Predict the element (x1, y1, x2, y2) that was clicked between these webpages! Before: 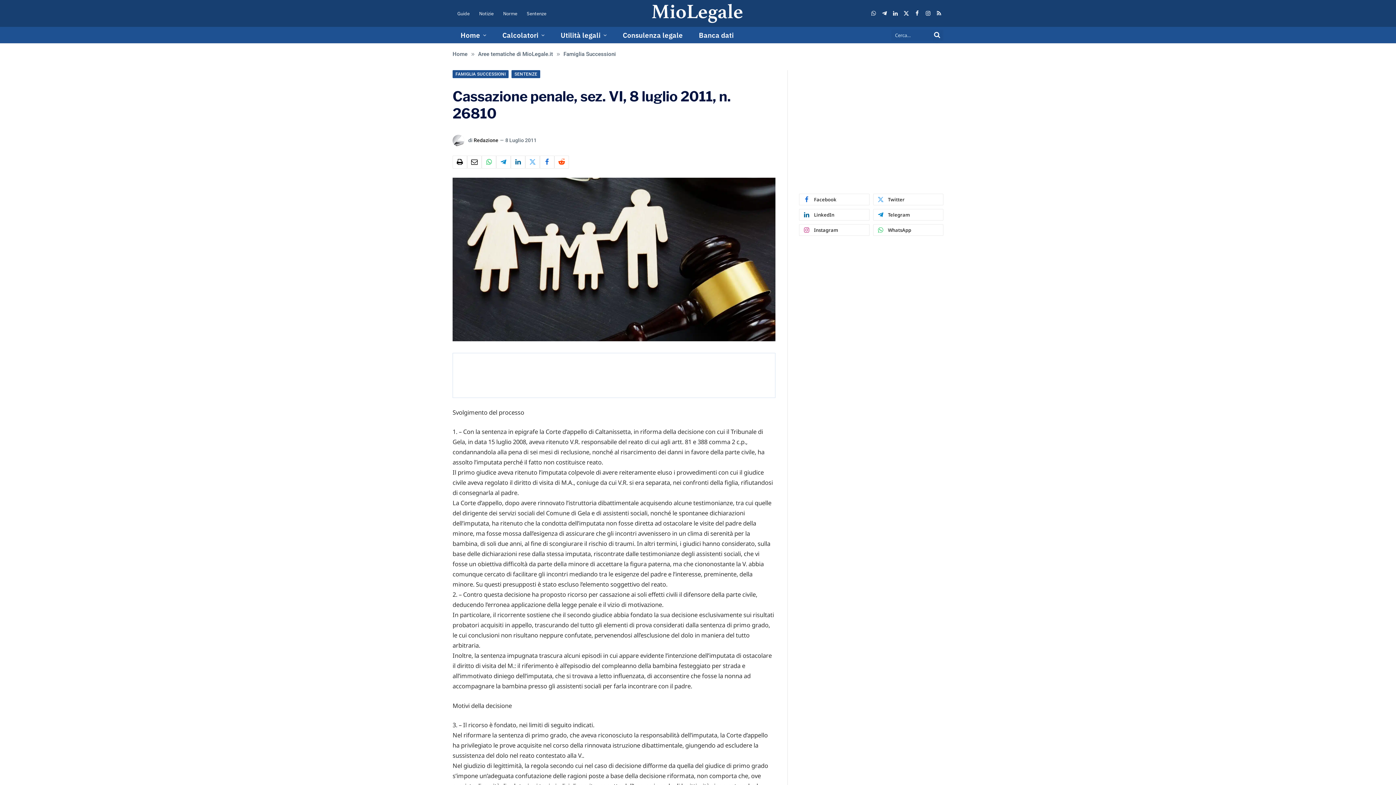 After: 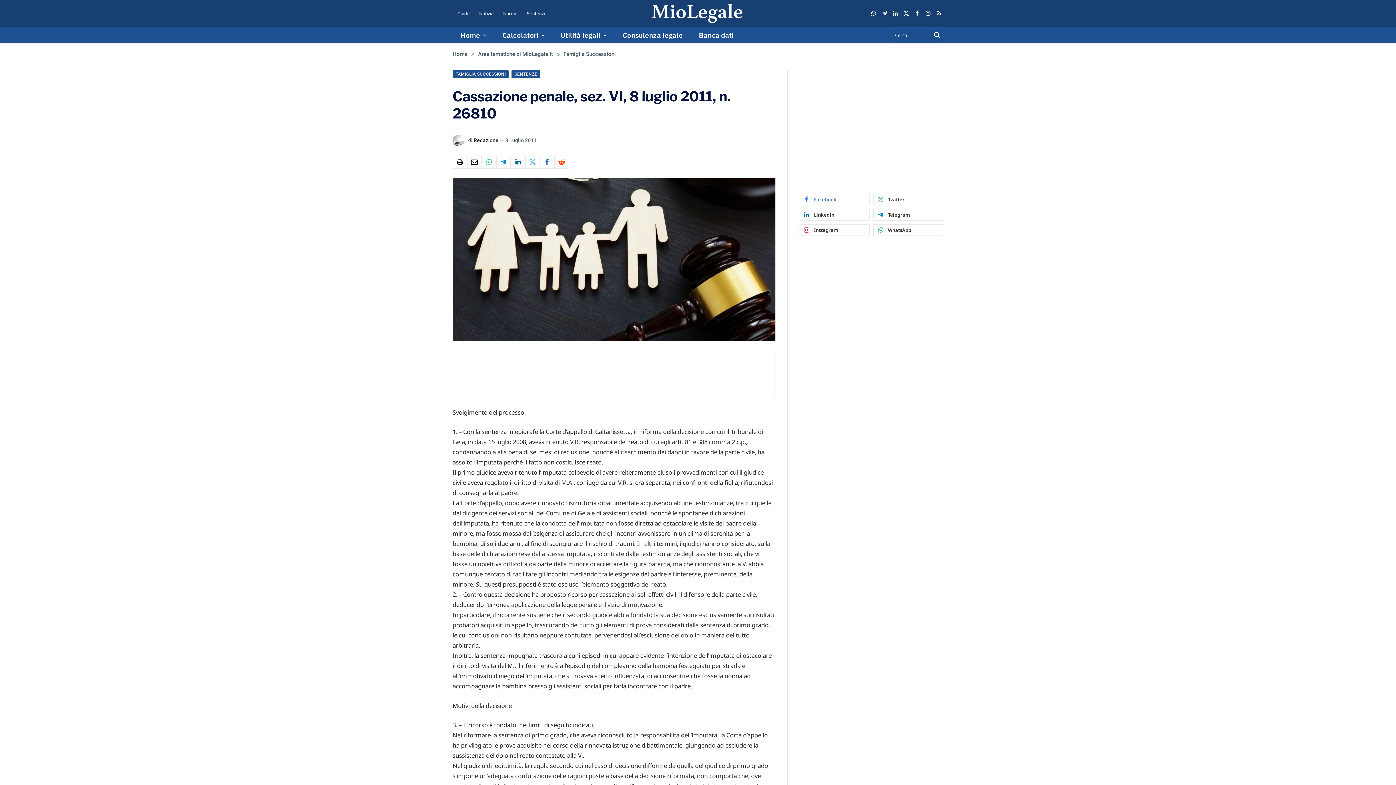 Action: label: Facebook bbox: (799, 193, 869, 205)